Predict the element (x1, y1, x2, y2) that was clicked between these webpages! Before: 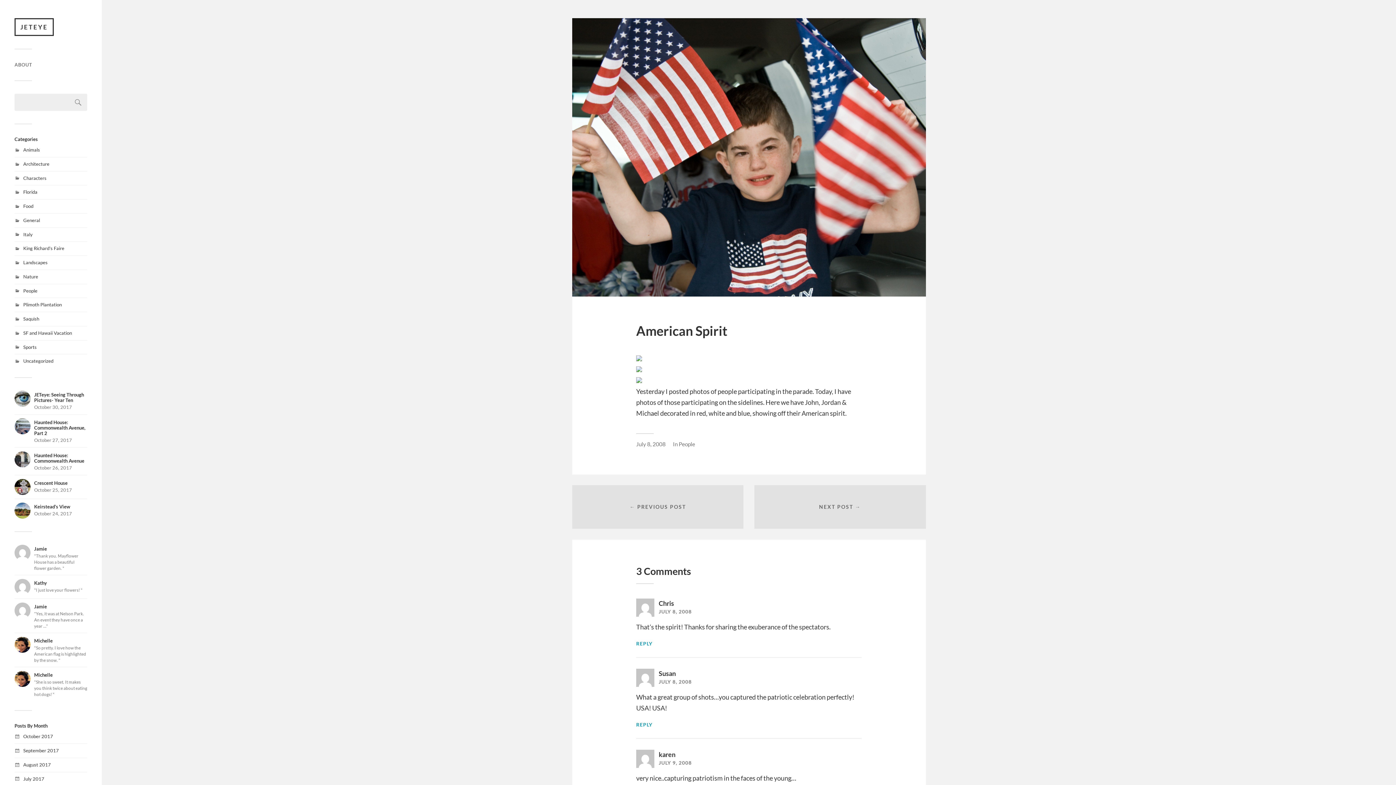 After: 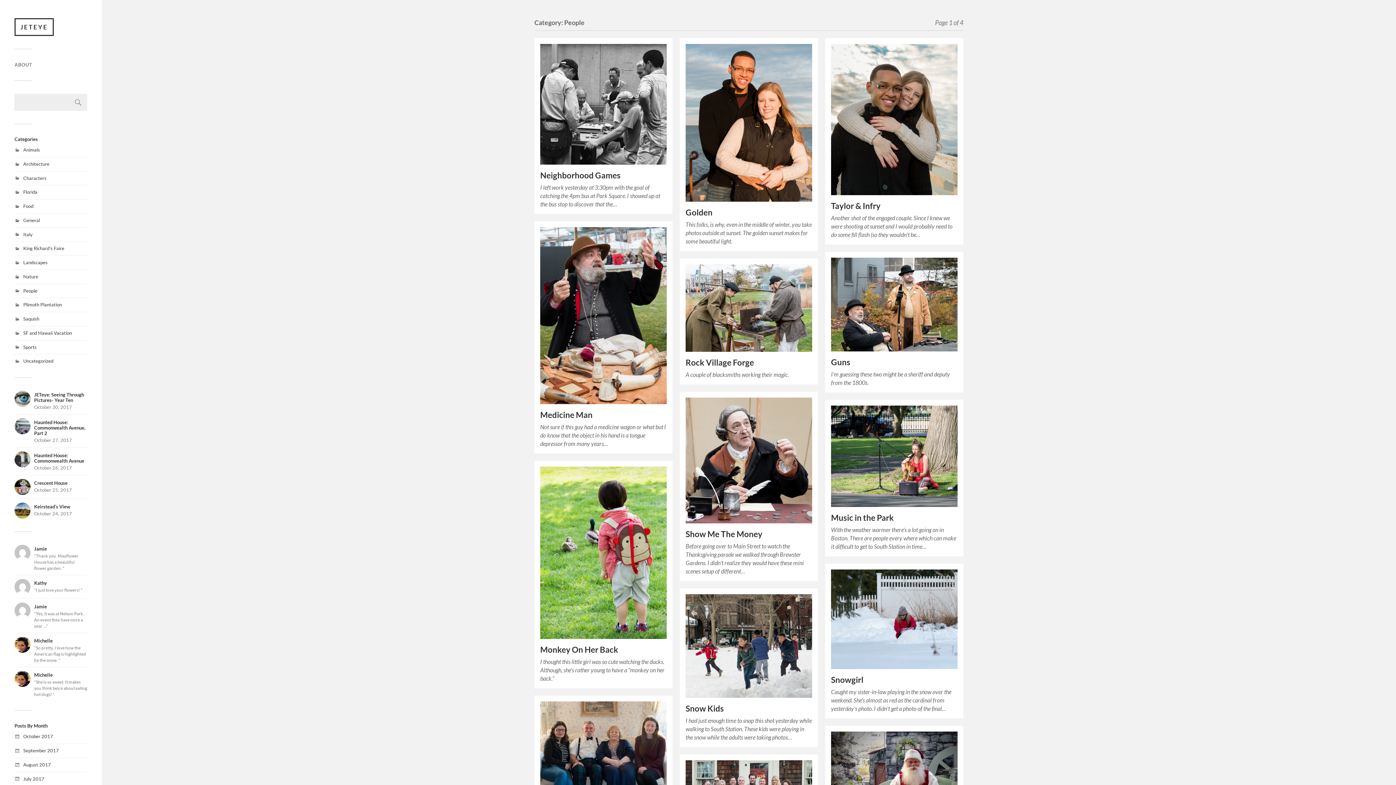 Action: label: People bbox: (678, 441, 695, 447)